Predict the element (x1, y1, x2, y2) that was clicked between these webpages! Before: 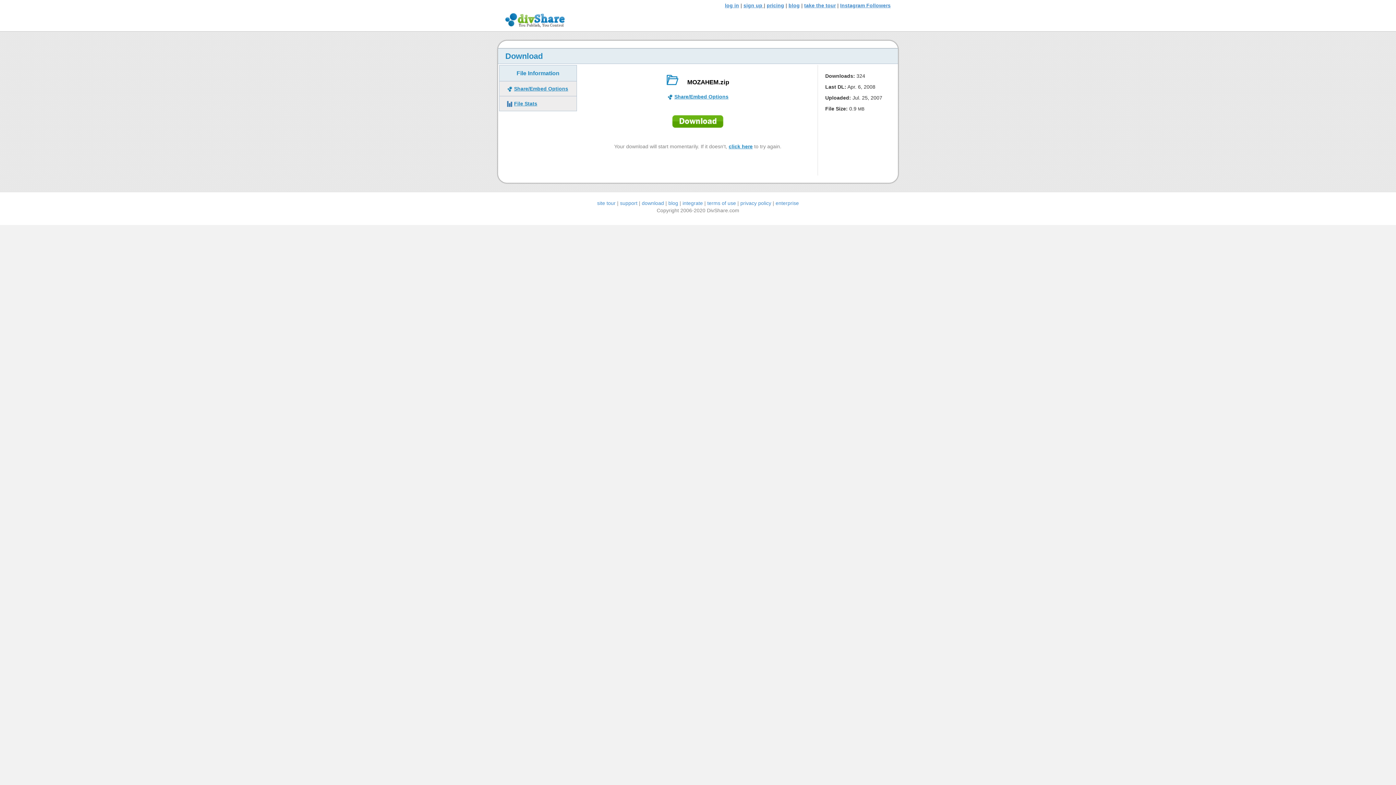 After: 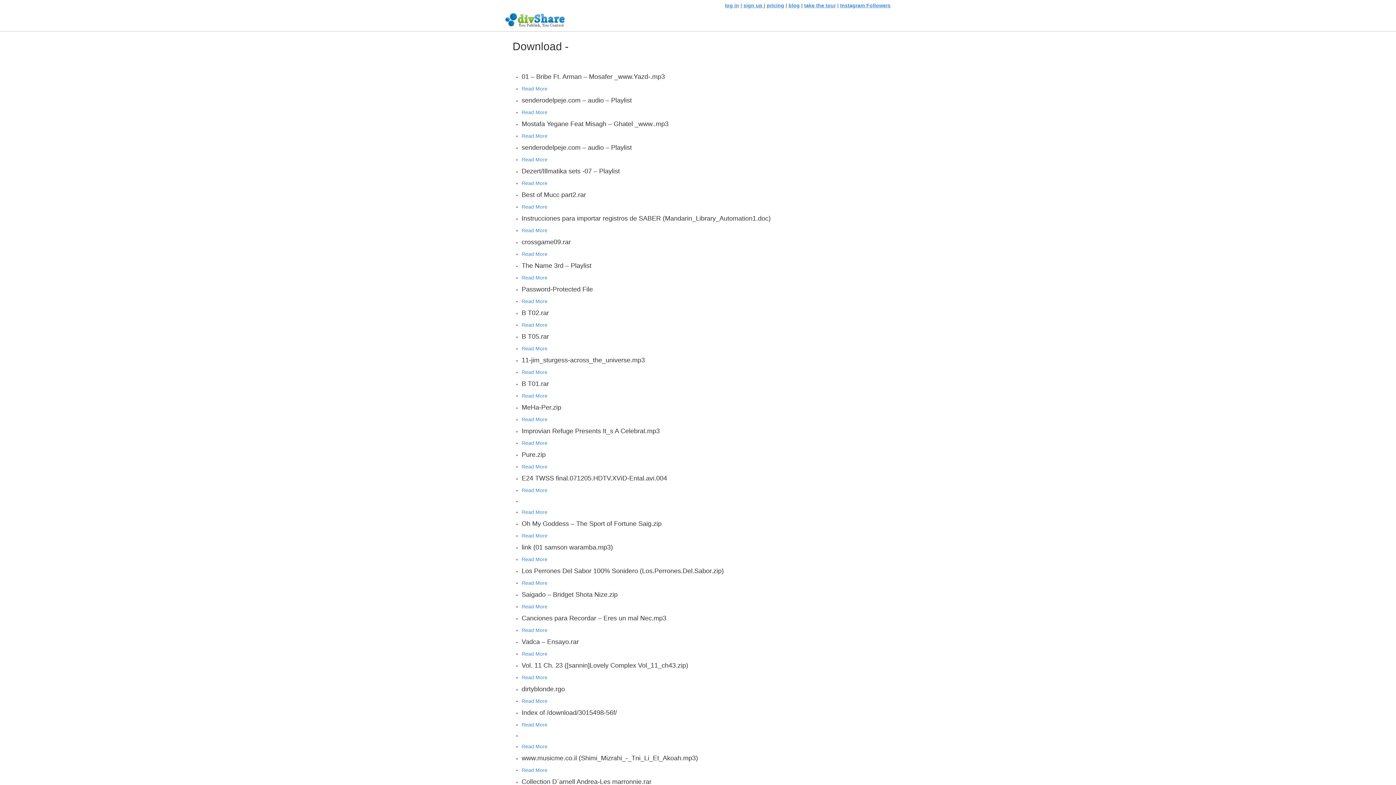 Action: label: download bbox: (642, 200, 664, 206)